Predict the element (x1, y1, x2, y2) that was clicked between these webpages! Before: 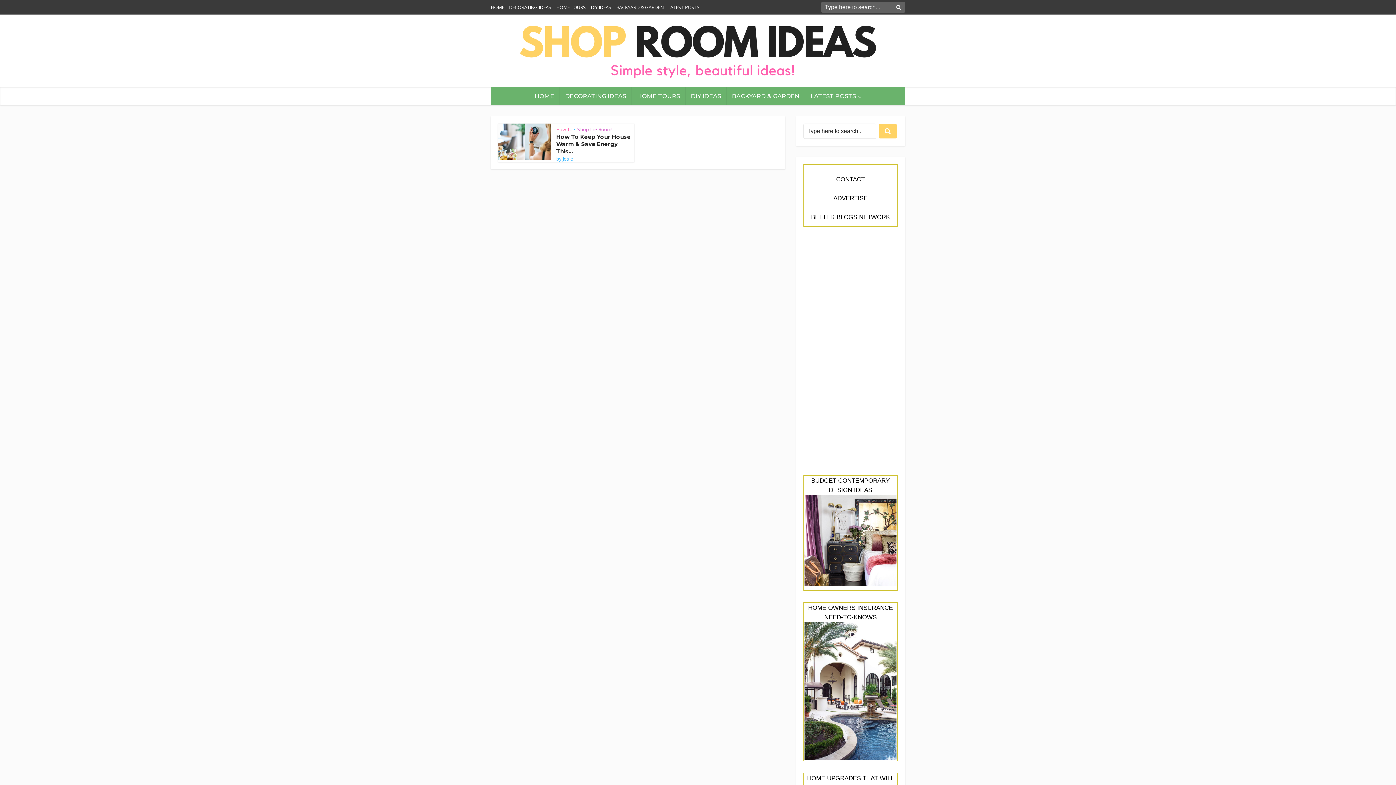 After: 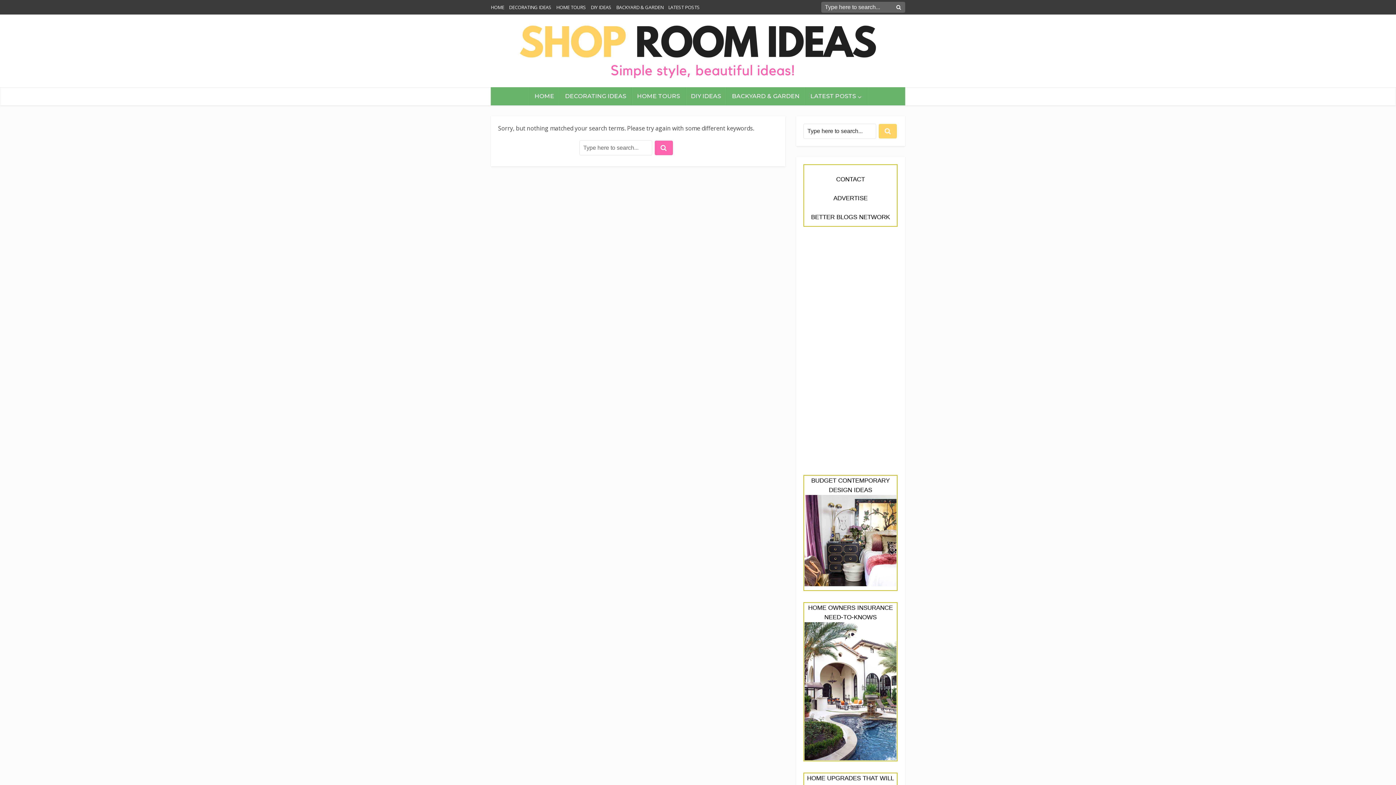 Action: bbox: (895, 1, 902, 12)